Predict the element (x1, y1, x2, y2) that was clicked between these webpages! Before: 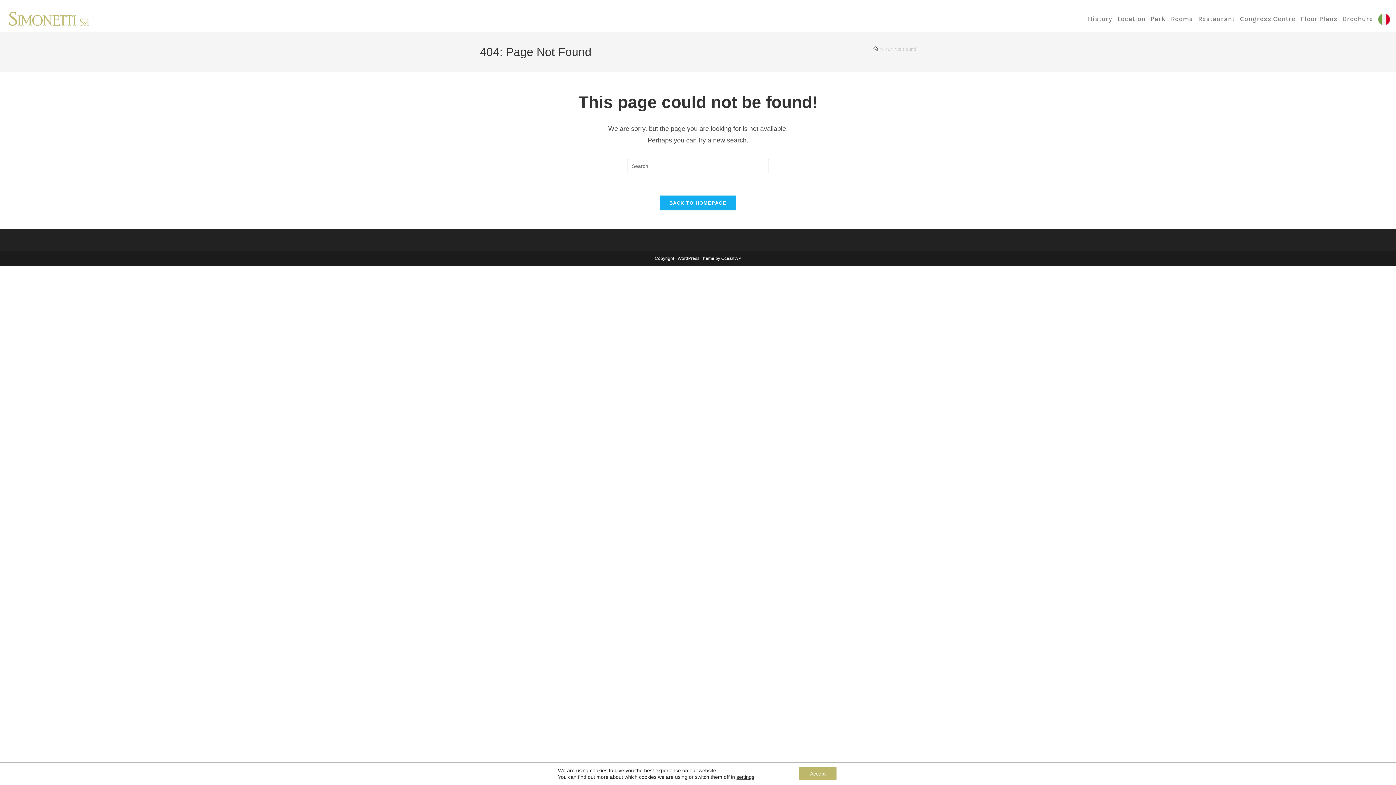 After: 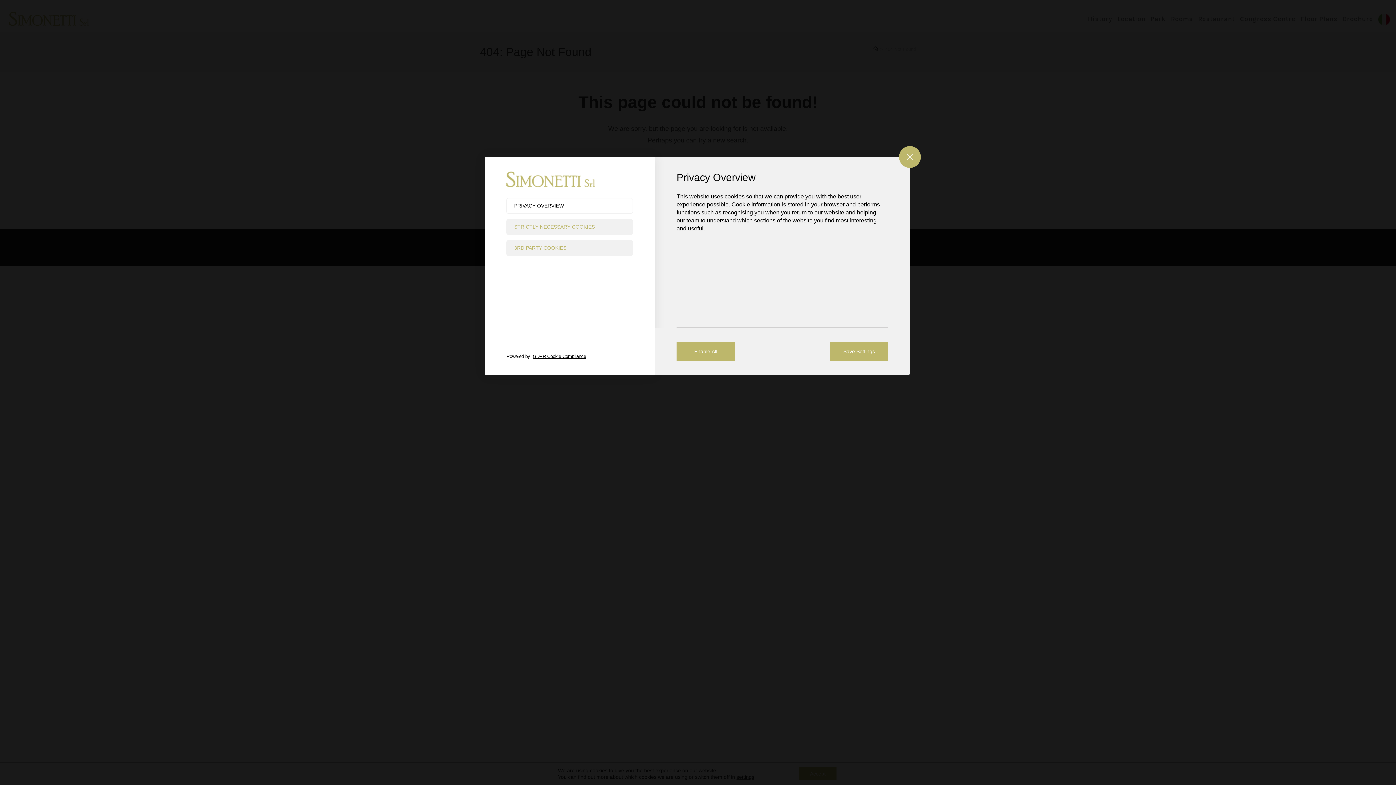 Action: label: settings bbox: (736, 774, 754, 780)